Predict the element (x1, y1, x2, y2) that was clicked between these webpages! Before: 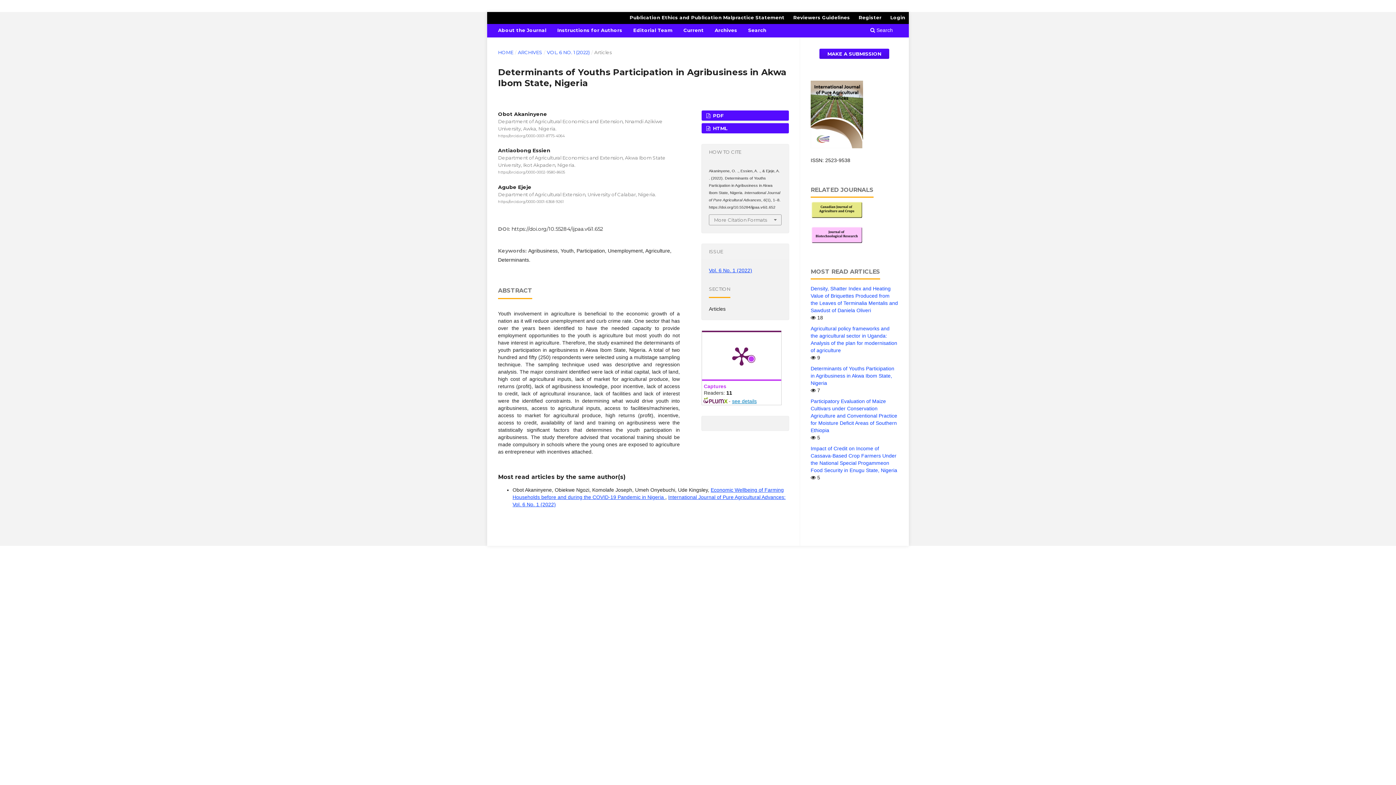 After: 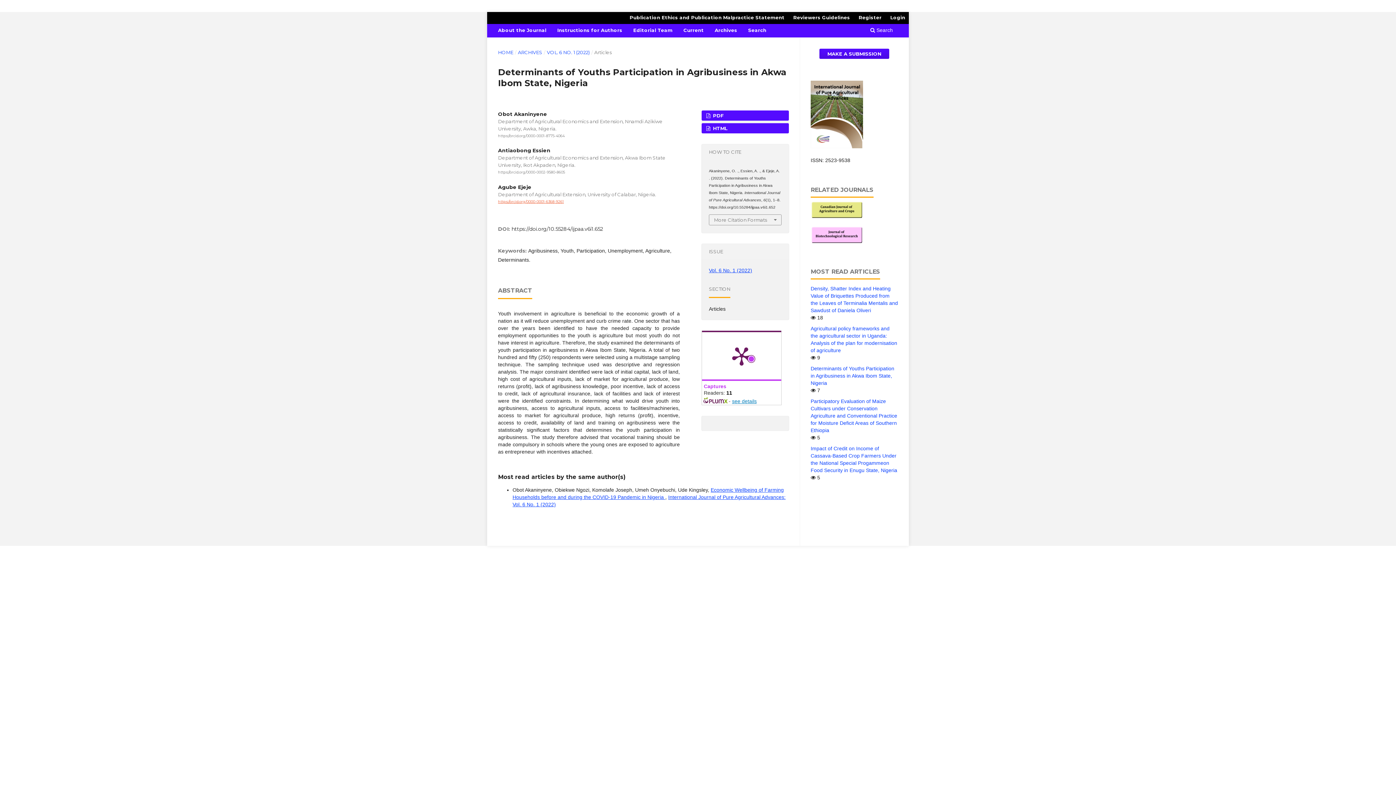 Action: label: https://orcid.org/0000-0001-6368-9261 bbox: (498, 199, 564, 203)